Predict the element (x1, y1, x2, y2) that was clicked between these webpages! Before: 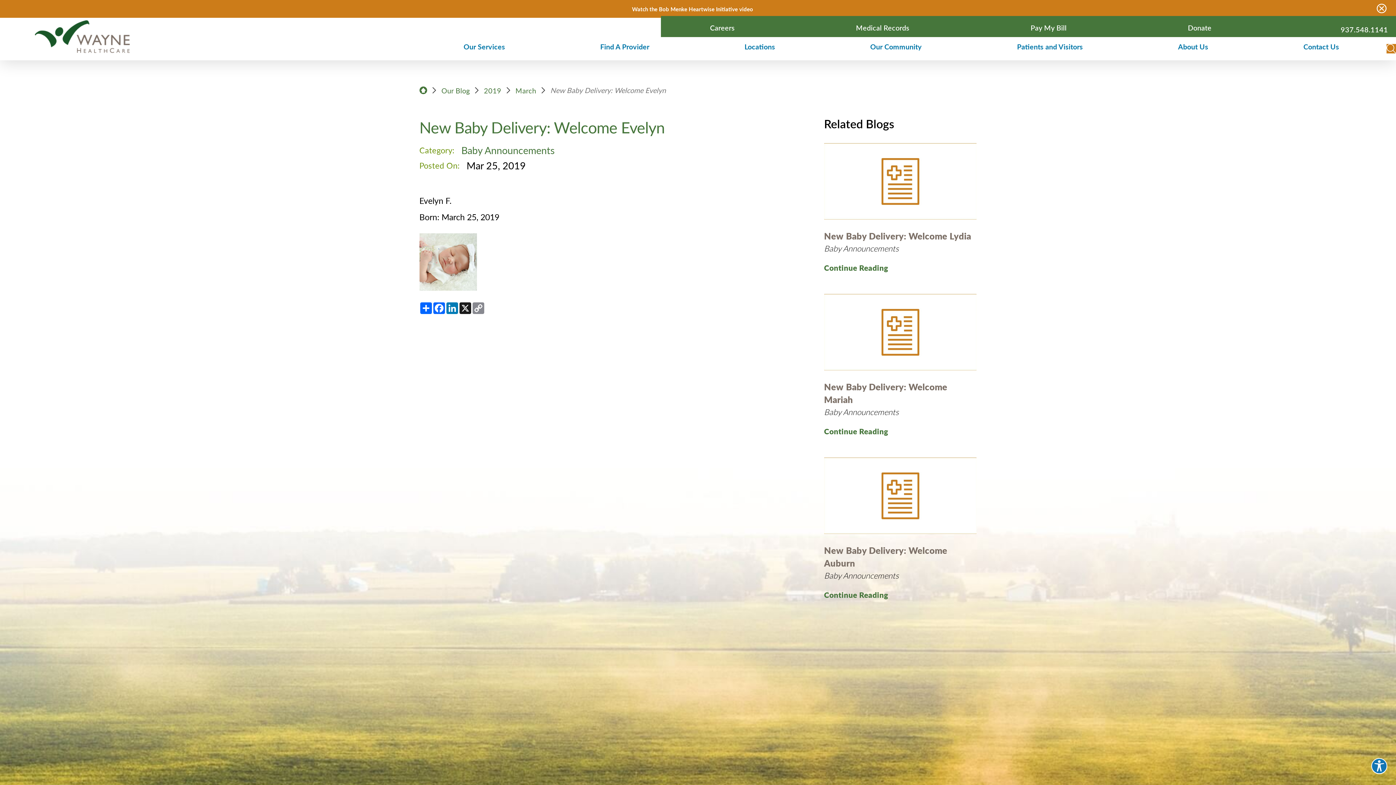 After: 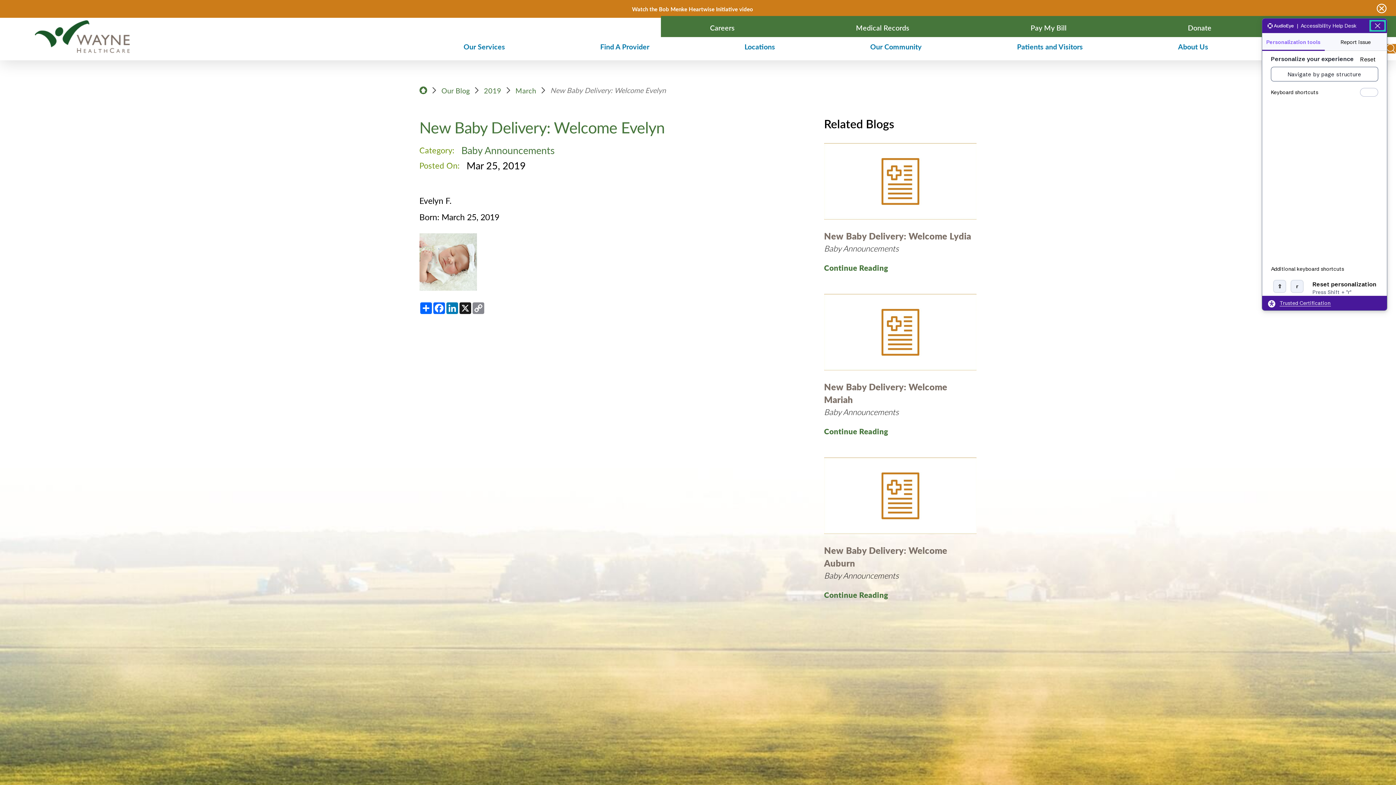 Action: bbox: (1371, 758, 1387, 774) label: Explore your accessibility options